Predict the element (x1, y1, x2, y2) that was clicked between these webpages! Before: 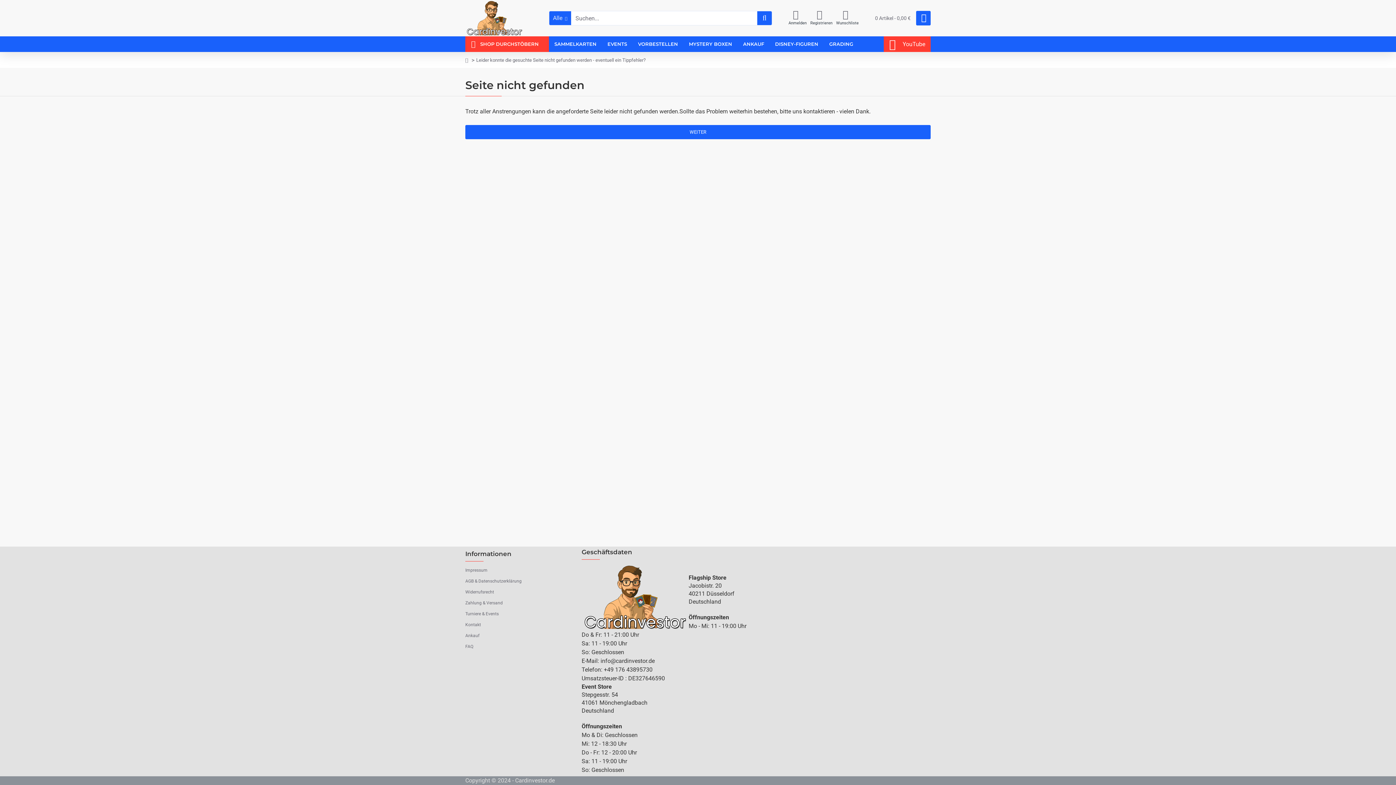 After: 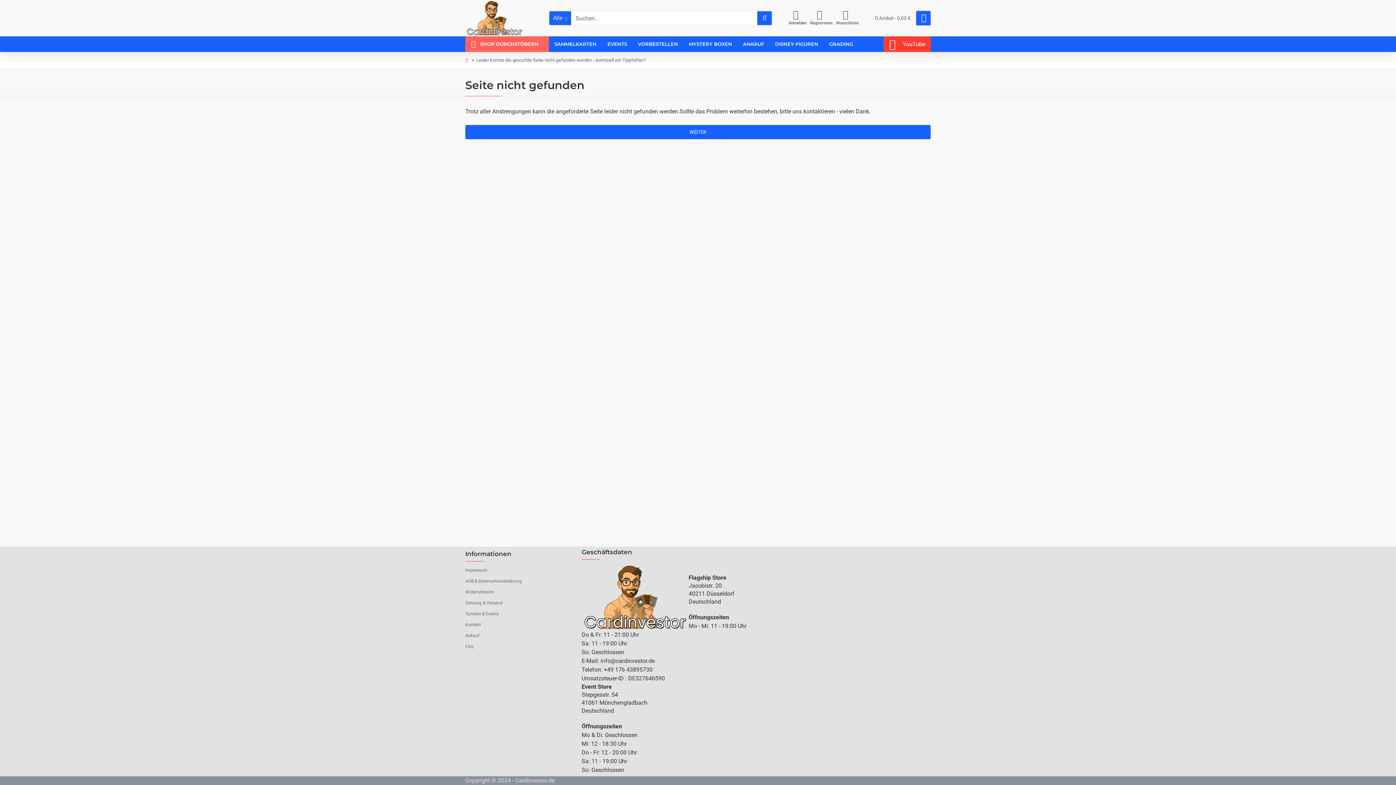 Action: bbox: (465, 36, 549, 52) label: SHOP DURCHSTÖBERN